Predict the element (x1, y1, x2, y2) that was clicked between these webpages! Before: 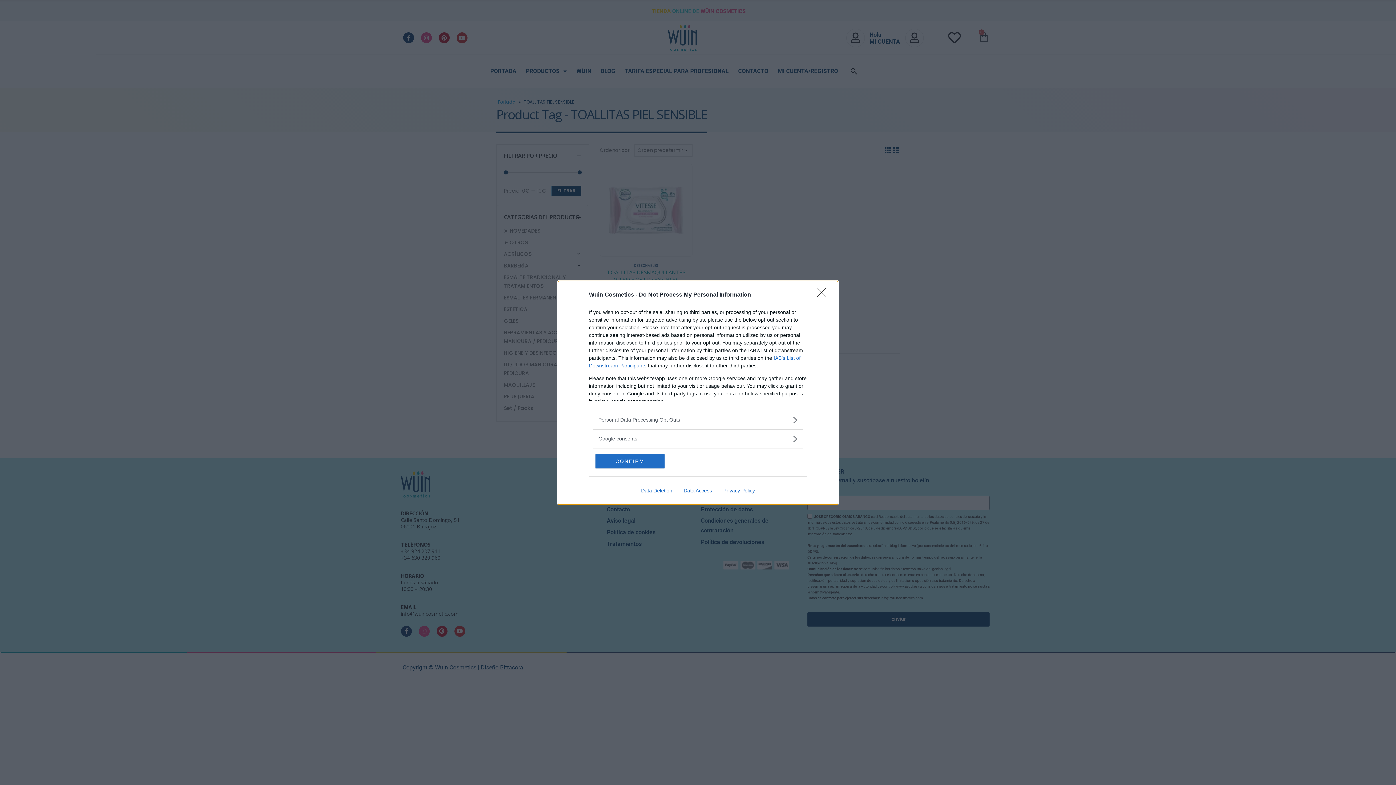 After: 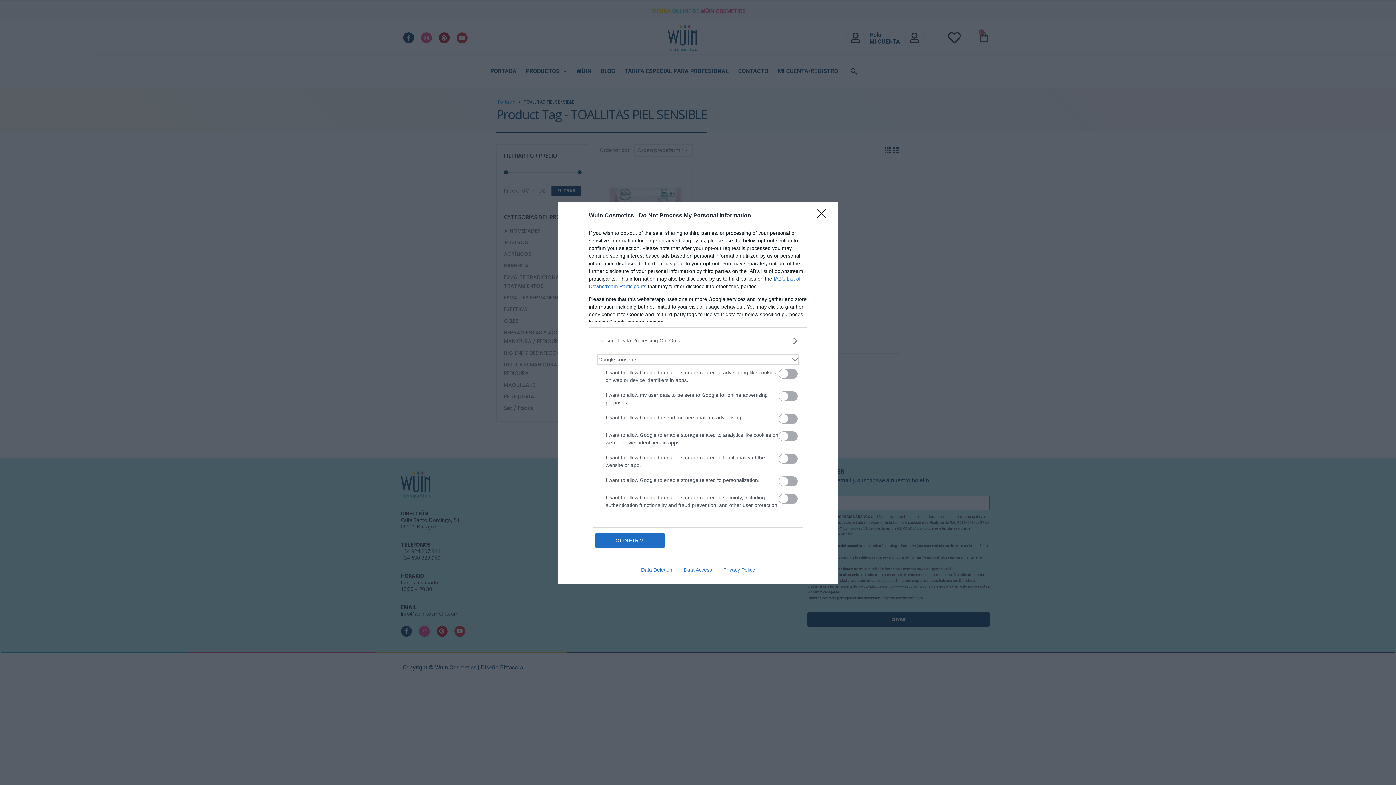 Action: label: Google consents bbox: (598, 435, 797, 442)